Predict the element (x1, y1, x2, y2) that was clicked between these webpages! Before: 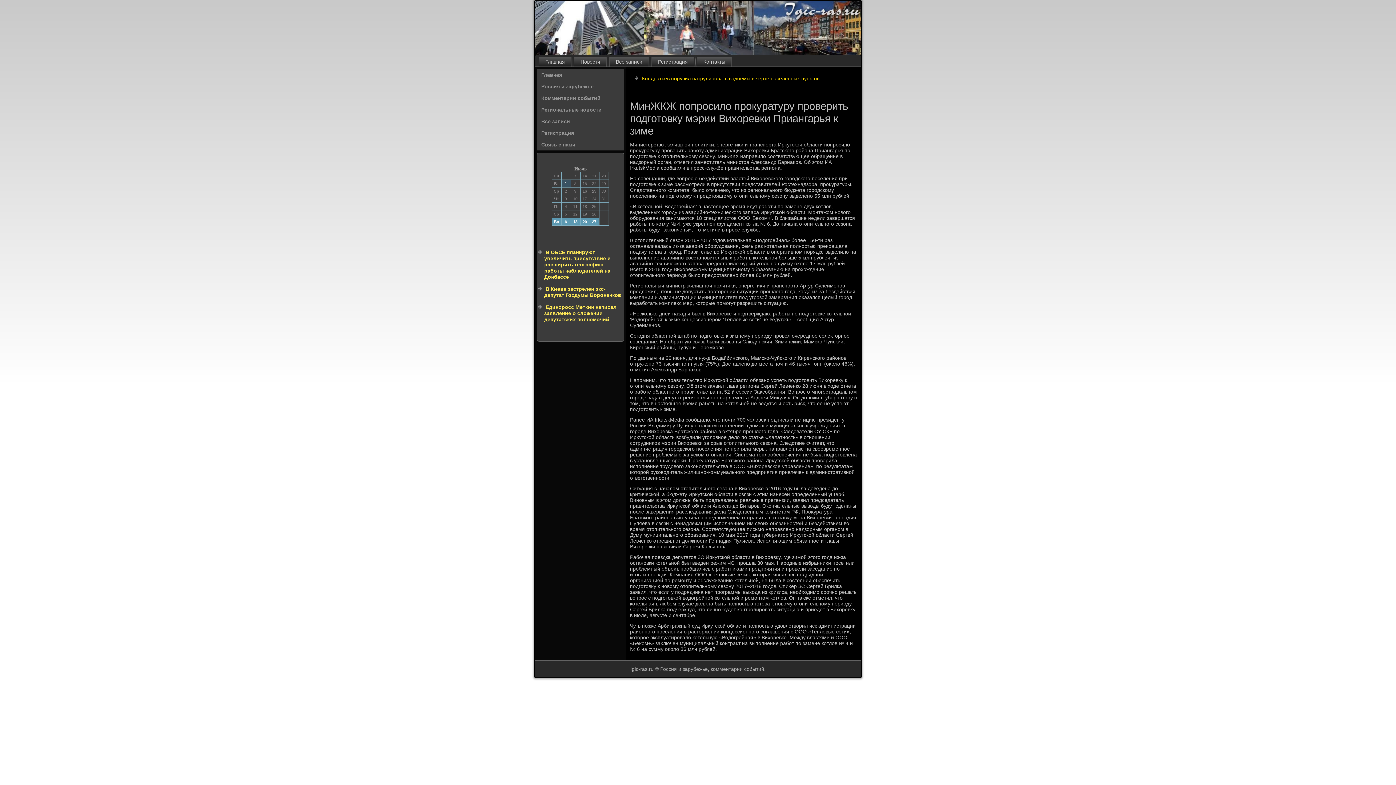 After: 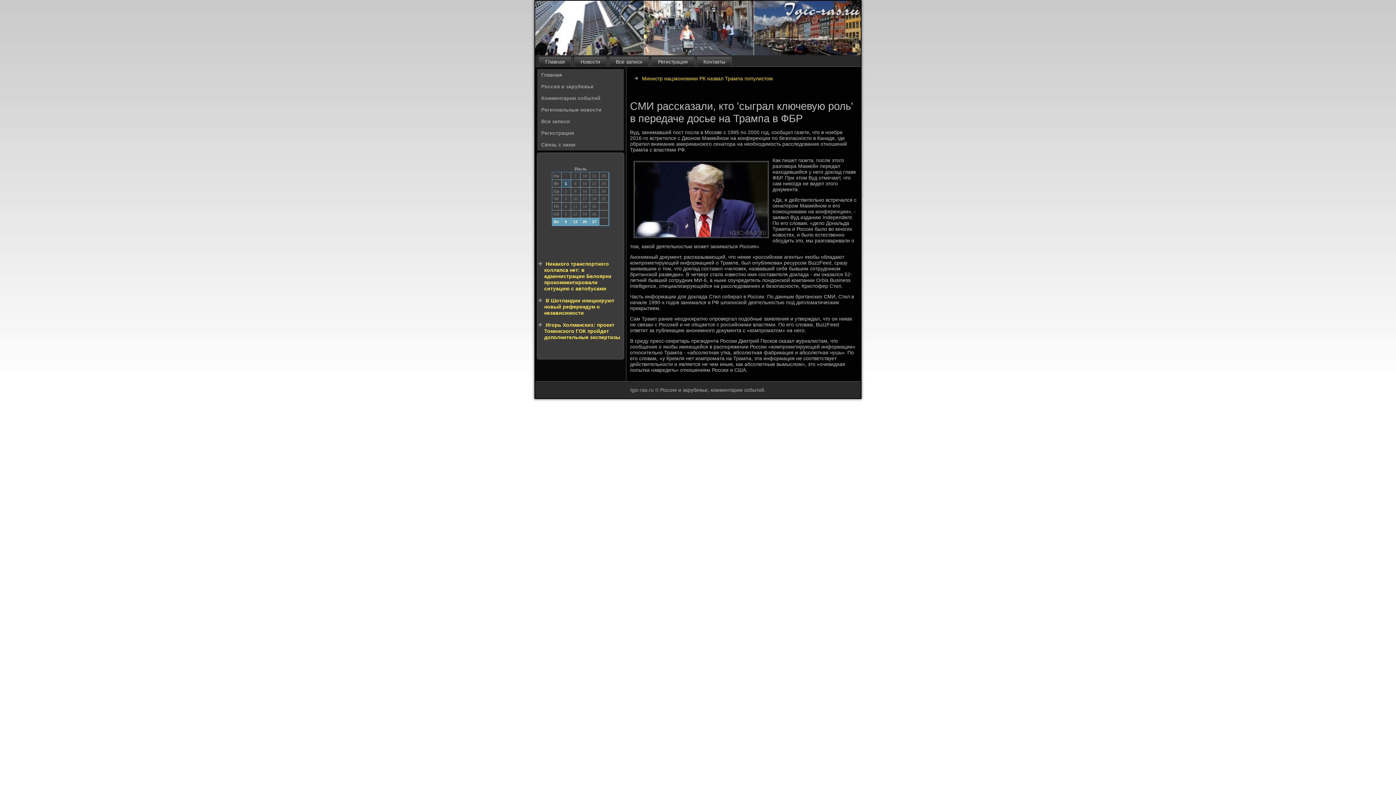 Action: label: Комментарии событий bbox: (537, 92, 624, 104)